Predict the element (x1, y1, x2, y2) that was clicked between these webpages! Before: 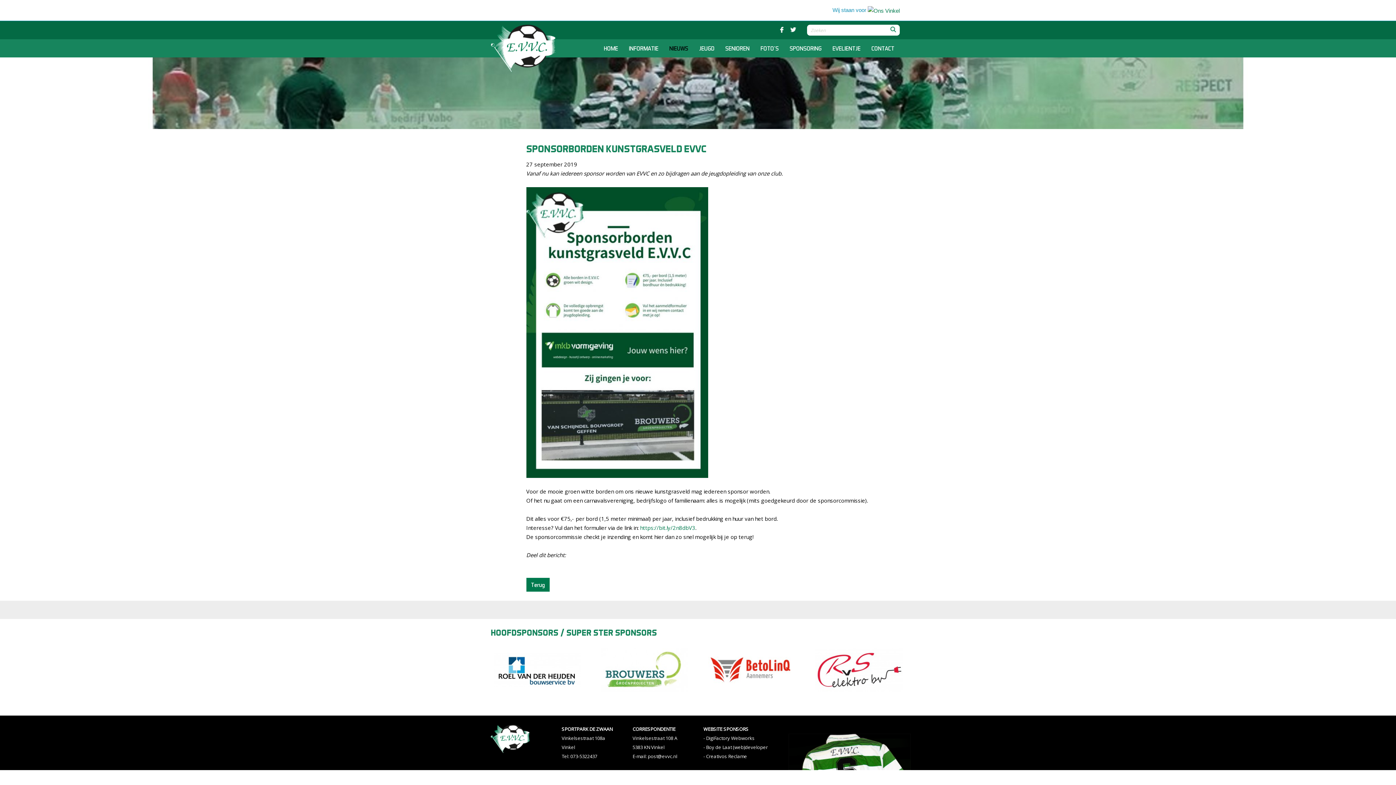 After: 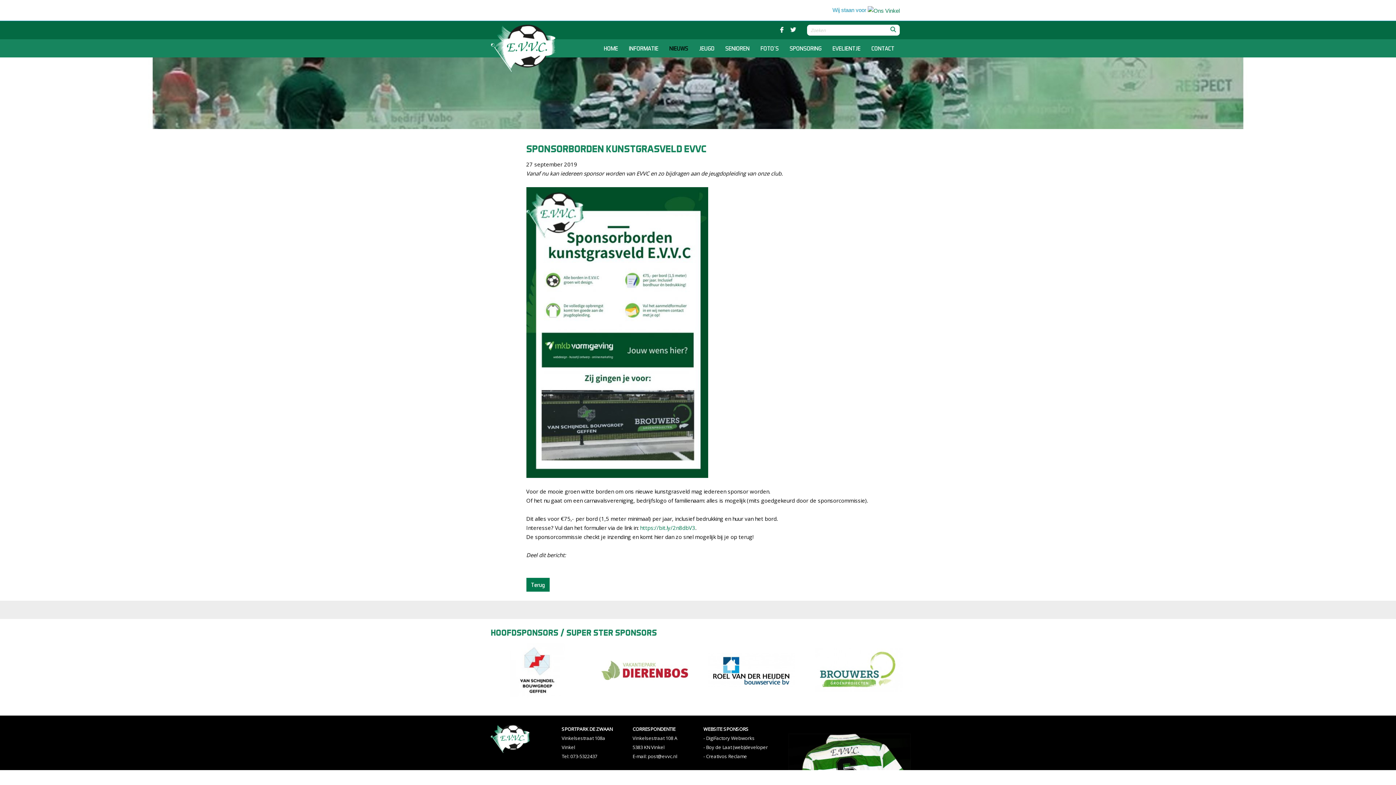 Action: label: Boy de Laat (web)developer bbox: (706, 744, 768, 750)